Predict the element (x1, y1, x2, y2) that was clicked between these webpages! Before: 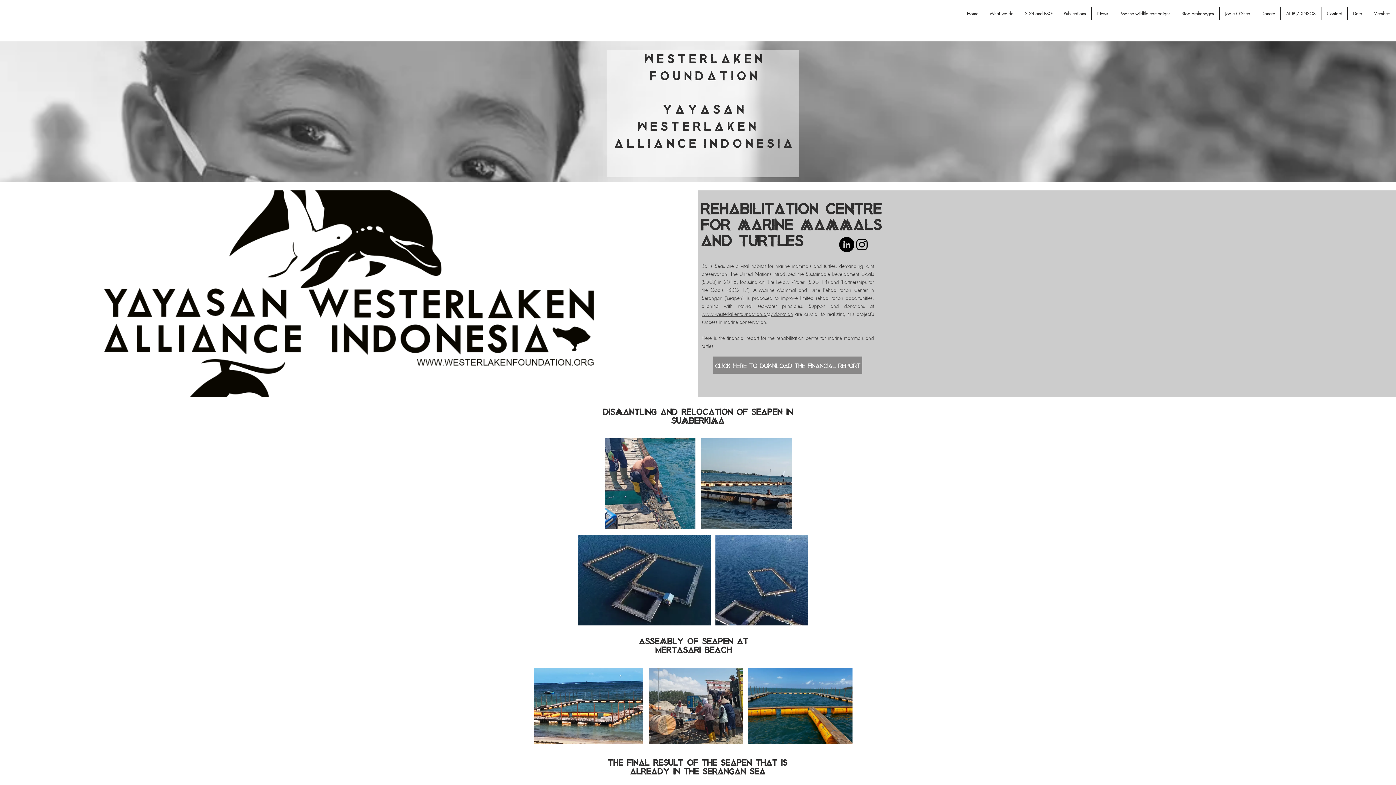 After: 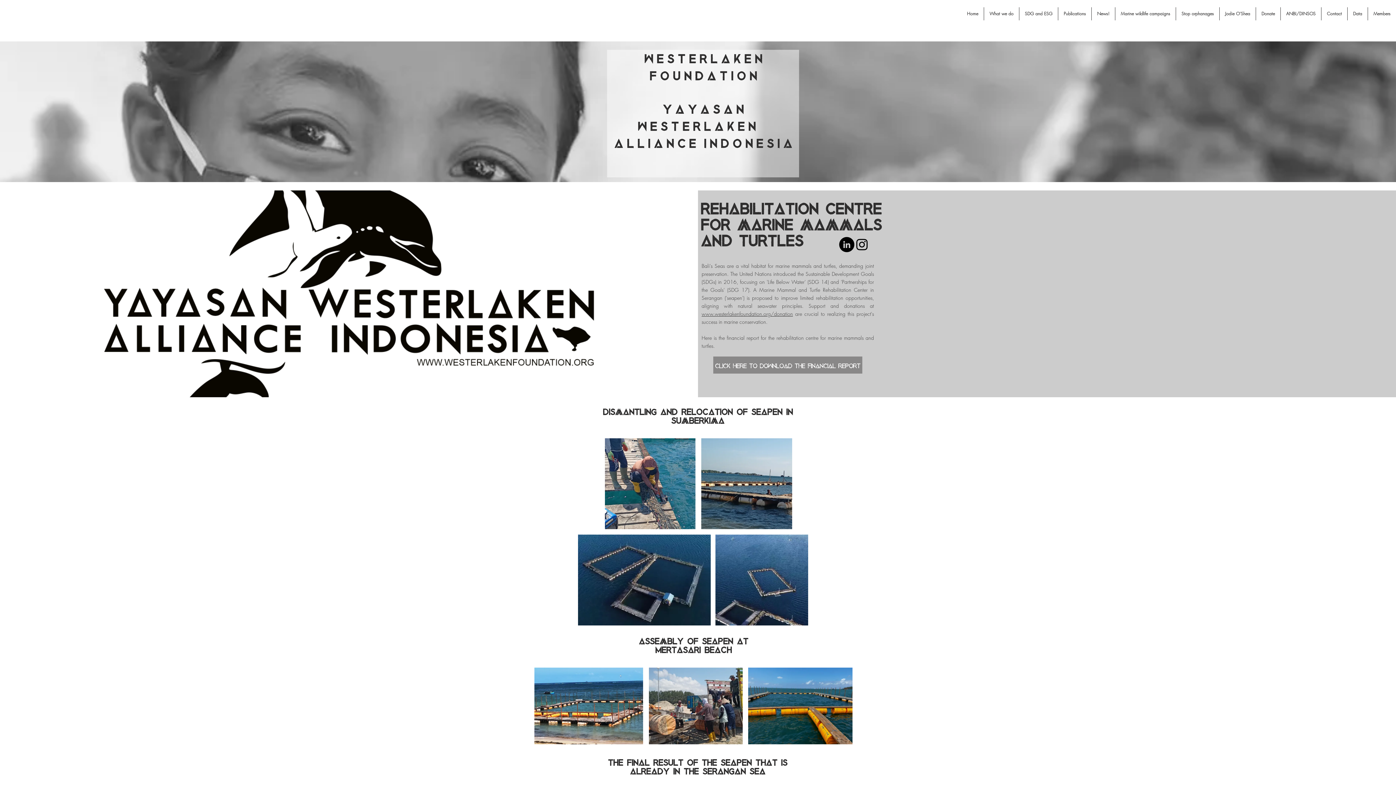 Action: bbox: (839, 237, 854, 252) label: LinkedIn